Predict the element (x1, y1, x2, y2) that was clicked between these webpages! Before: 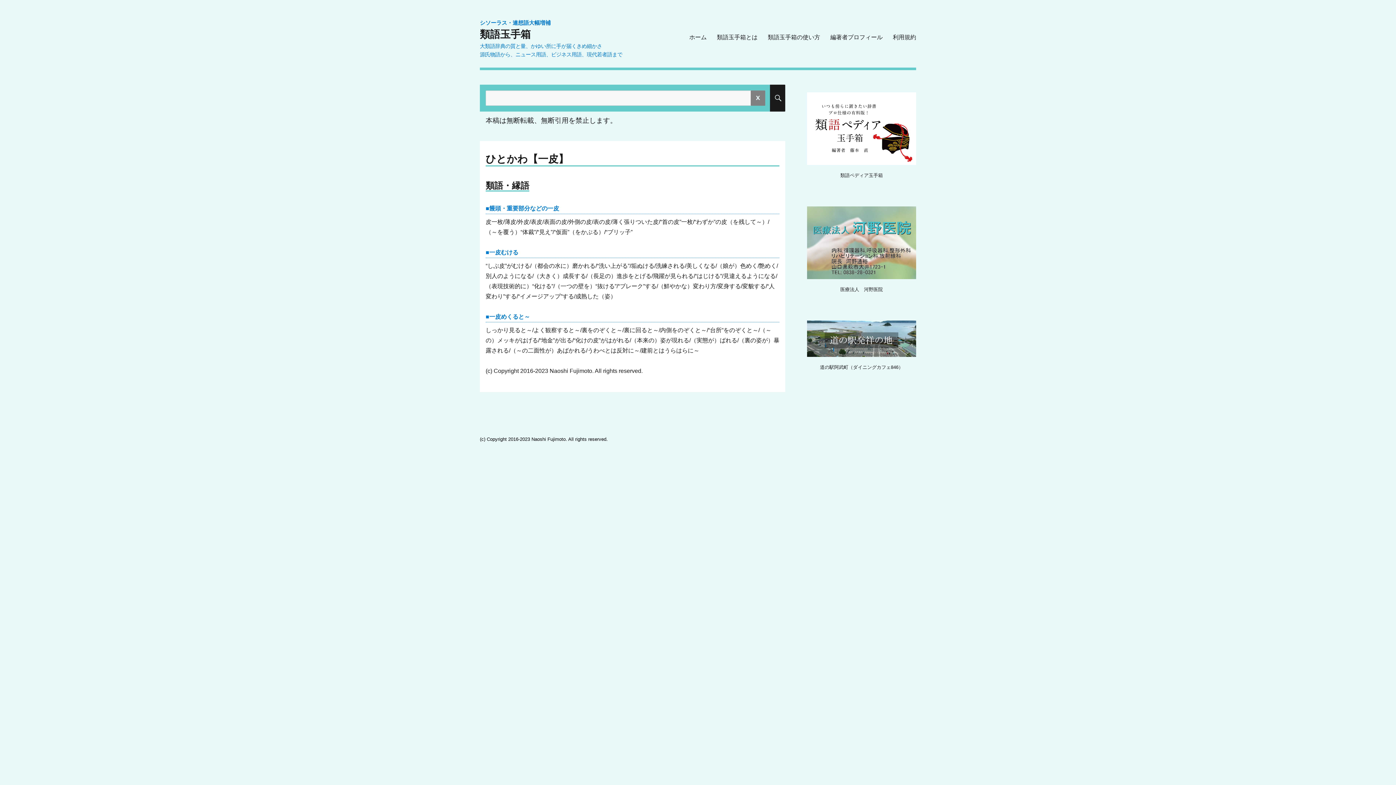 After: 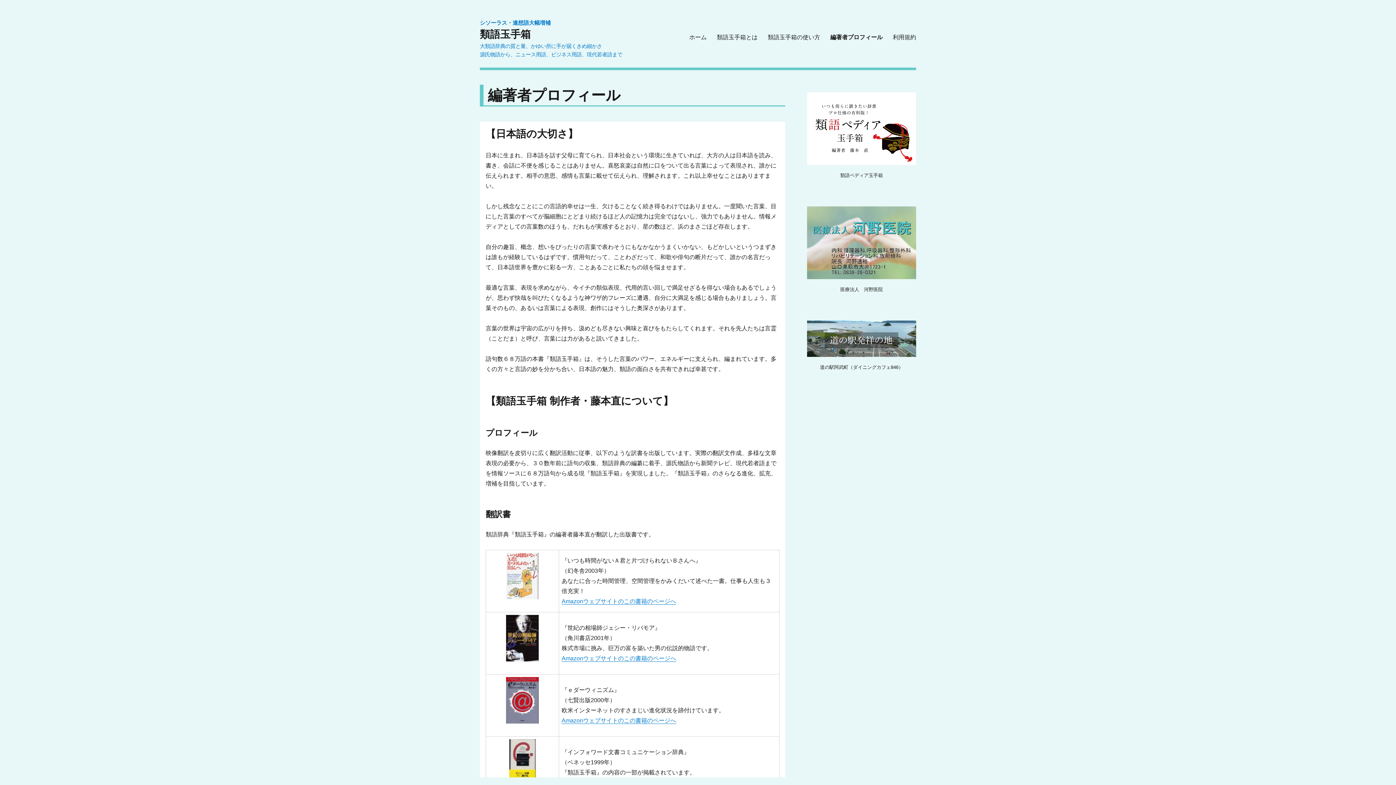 Action: label: 編著者プロフィール bbox: (825, 29, 888, 44)